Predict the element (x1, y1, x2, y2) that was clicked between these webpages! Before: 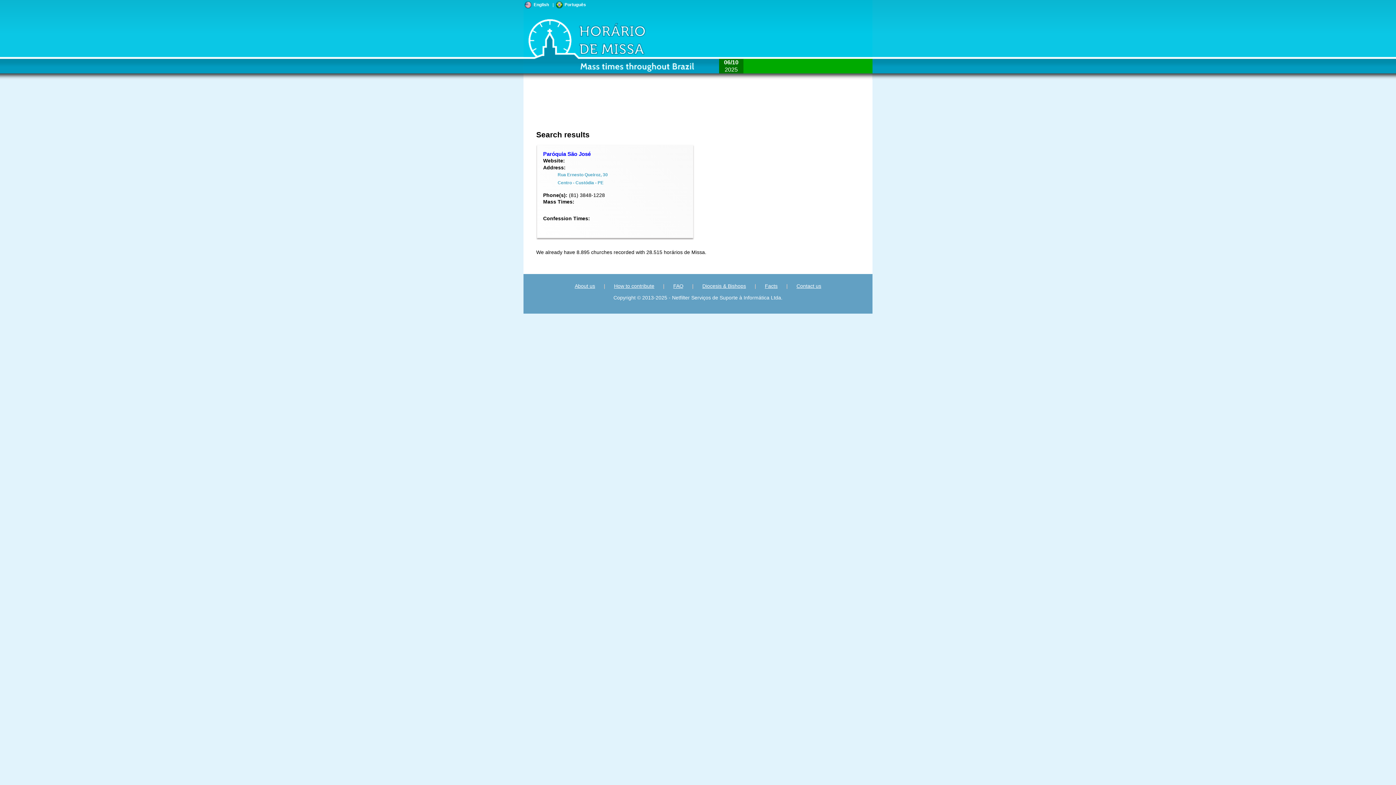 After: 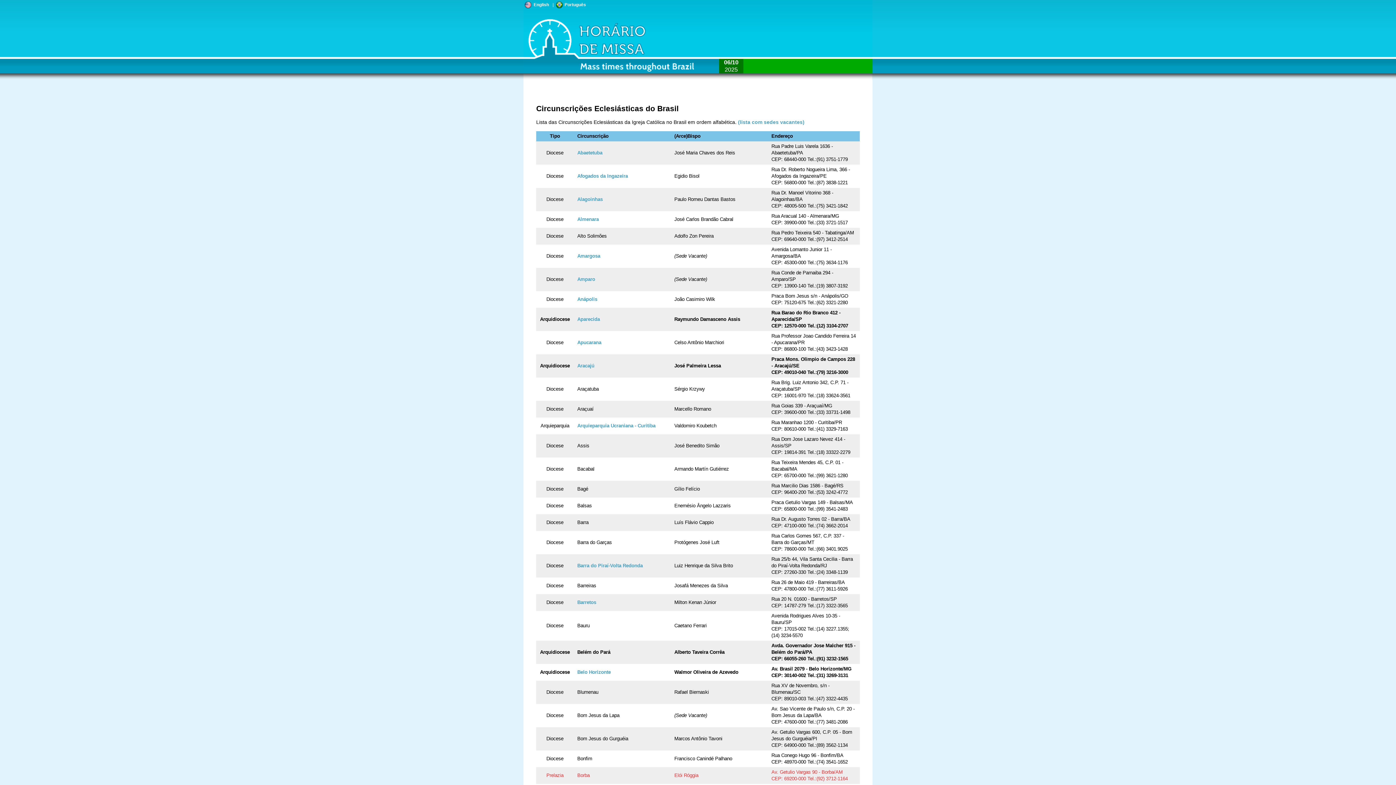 Action: label: Diocesis & Bishops bbox: (702, 283, 746, 289)